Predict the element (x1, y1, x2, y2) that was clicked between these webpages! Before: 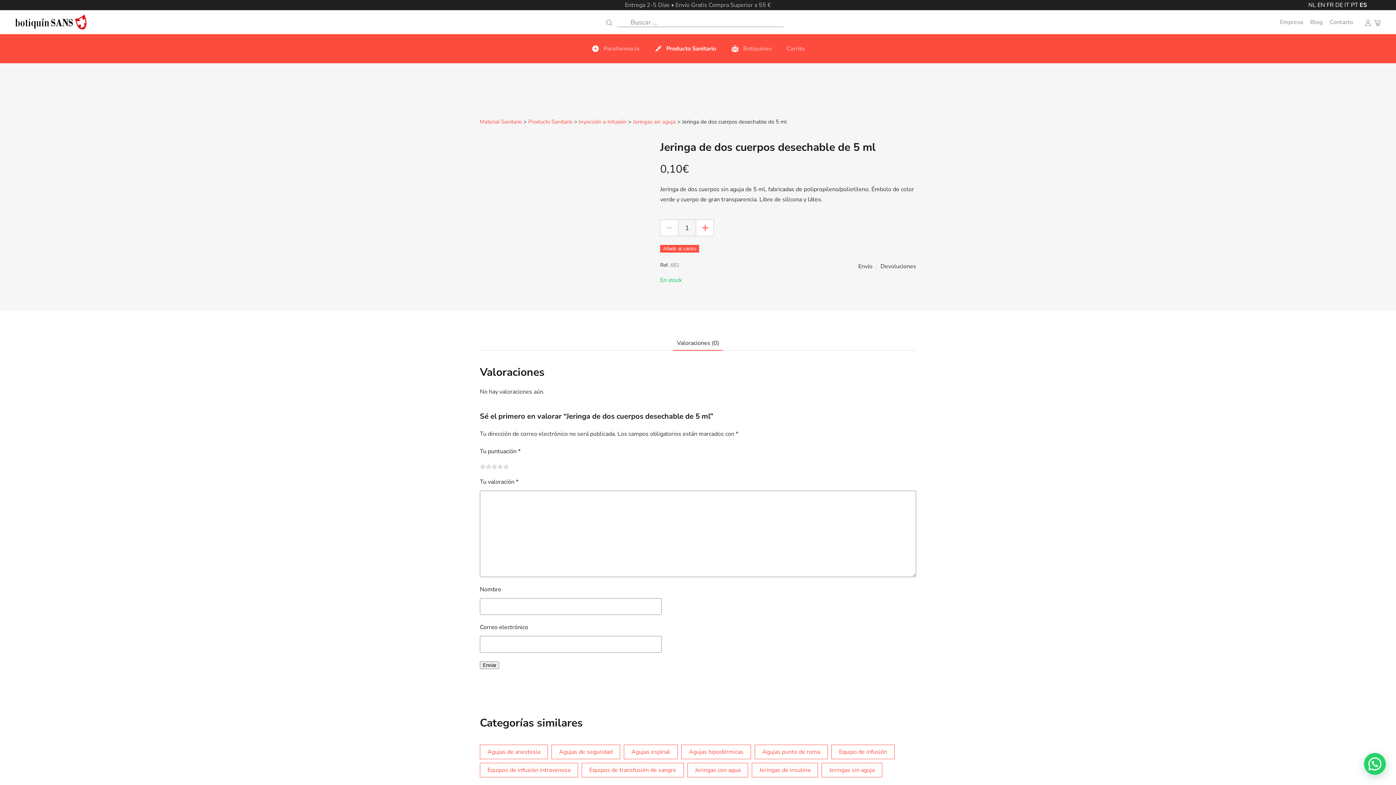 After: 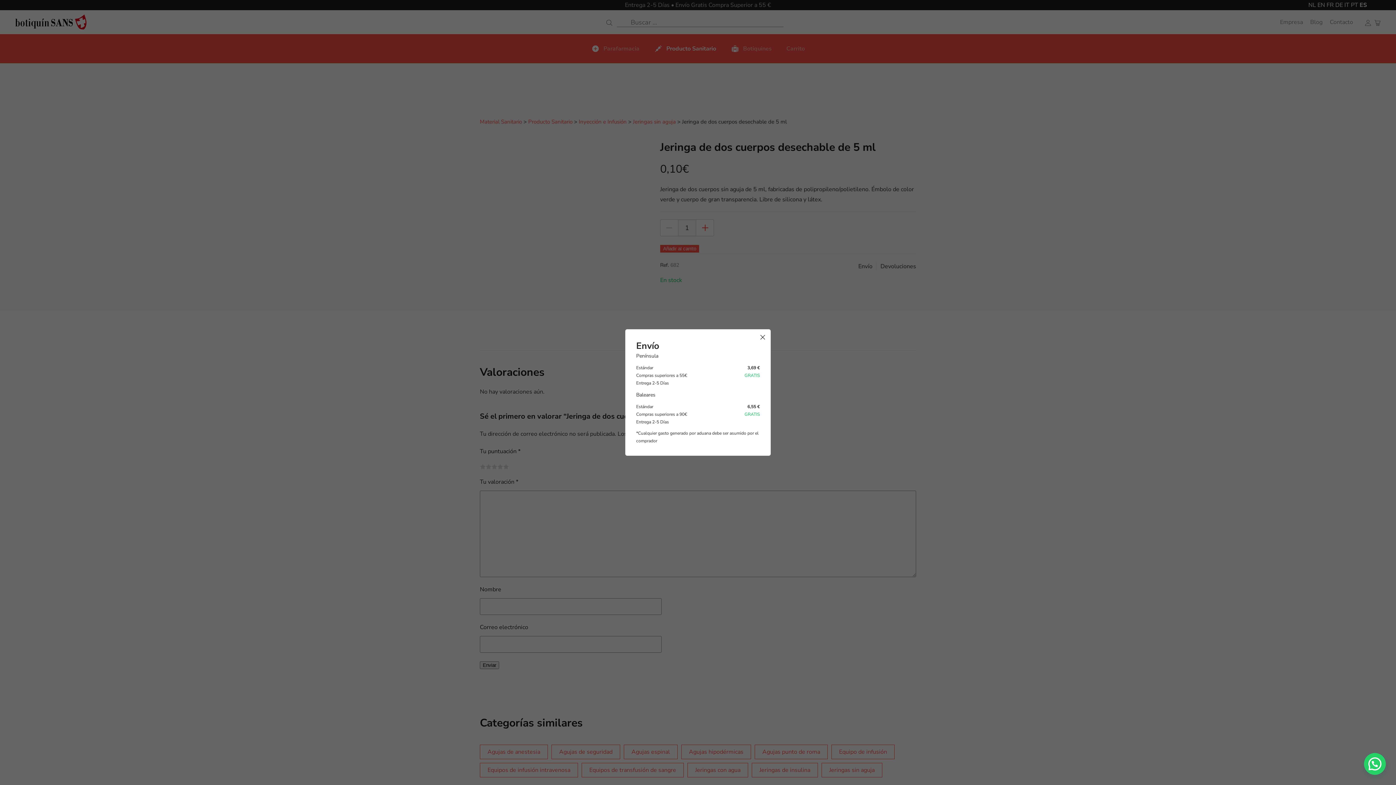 Action: label: Envío bbox: (858, 262, 872, 270)